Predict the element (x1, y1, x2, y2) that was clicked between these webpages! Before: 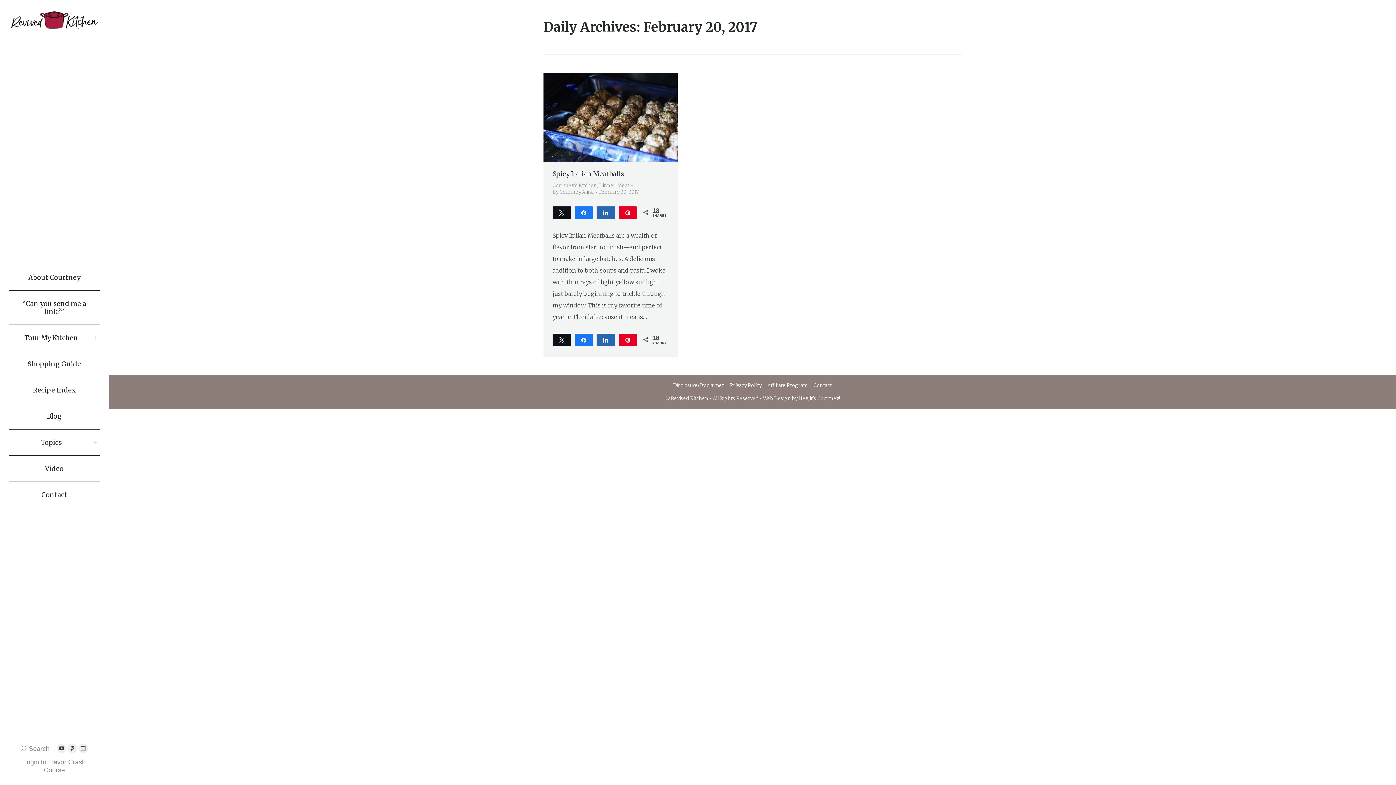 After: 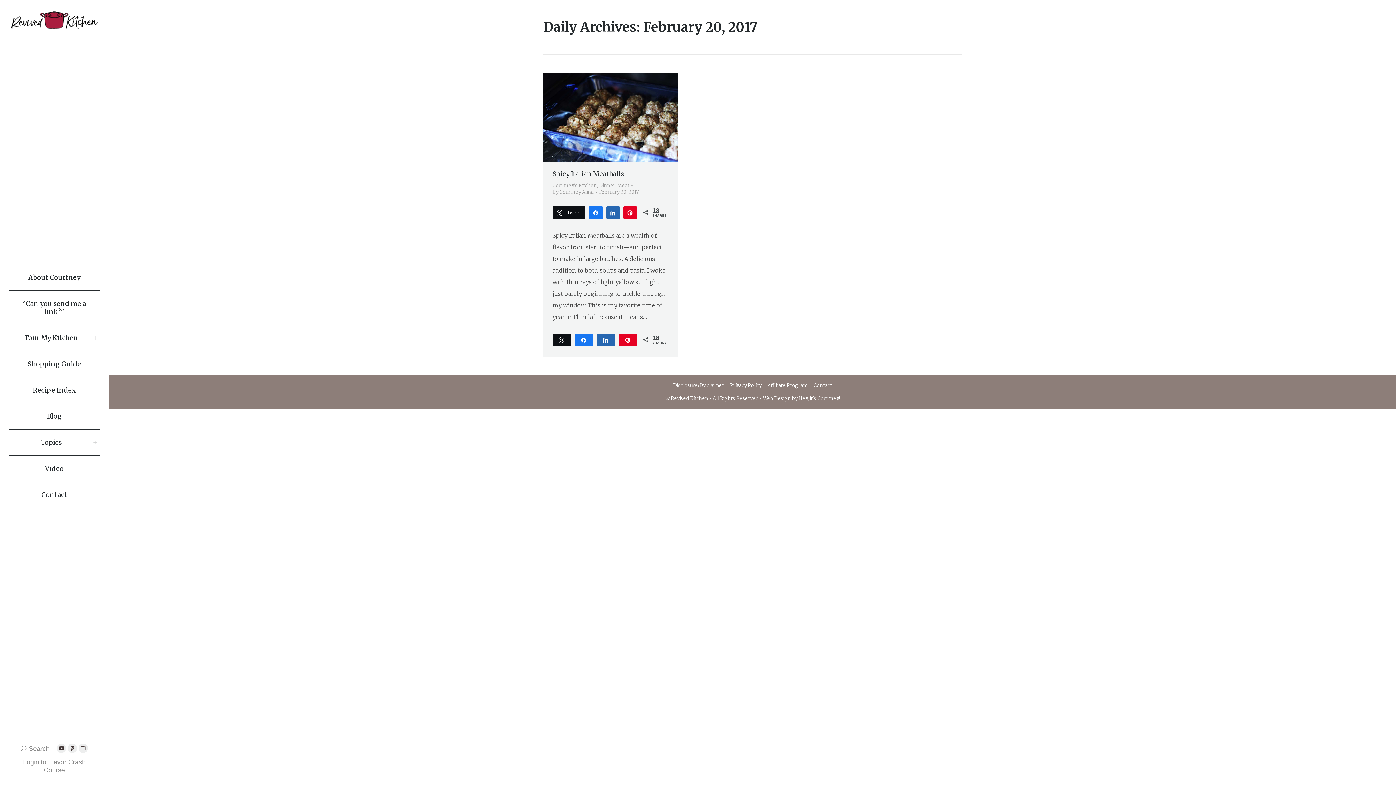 Action: bbox: (553, 206, 570, 217) label: Tweet